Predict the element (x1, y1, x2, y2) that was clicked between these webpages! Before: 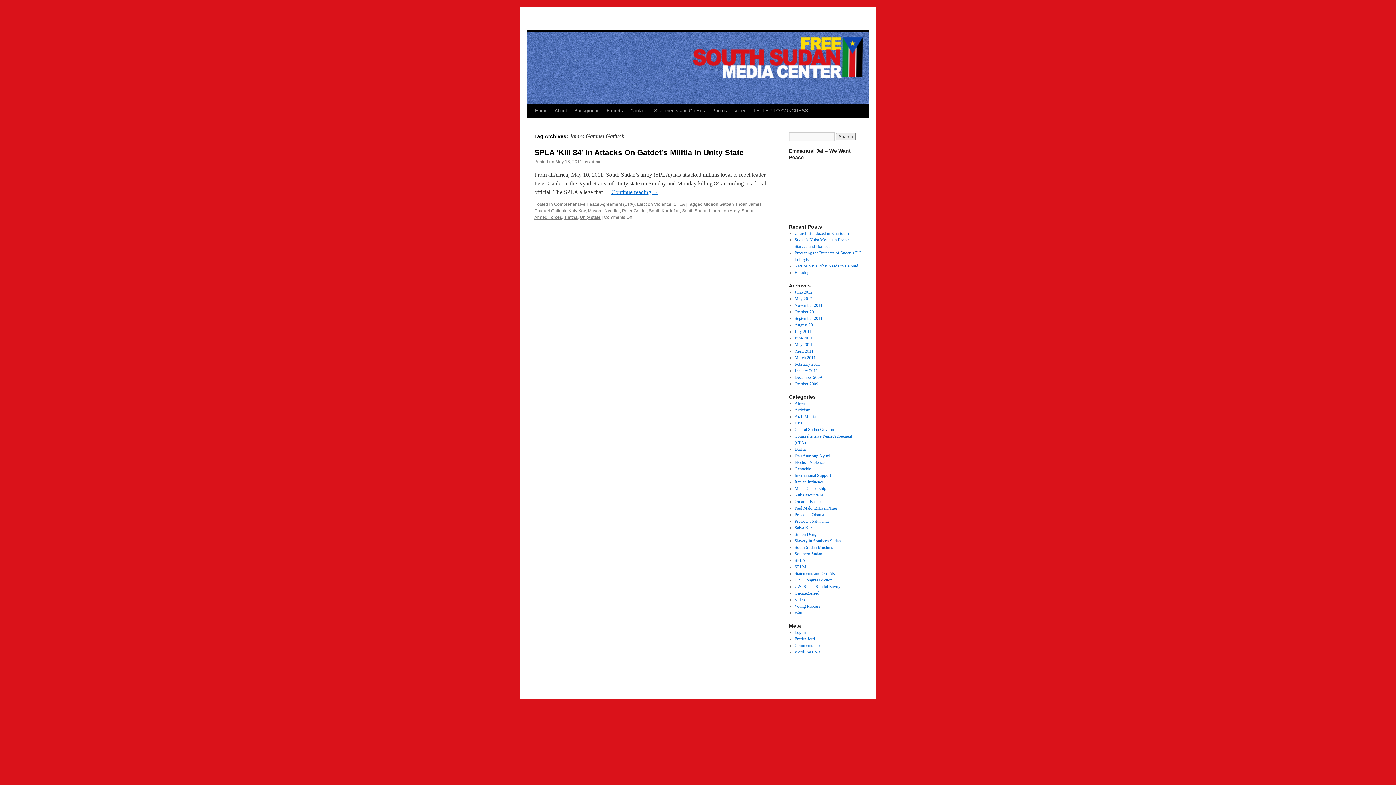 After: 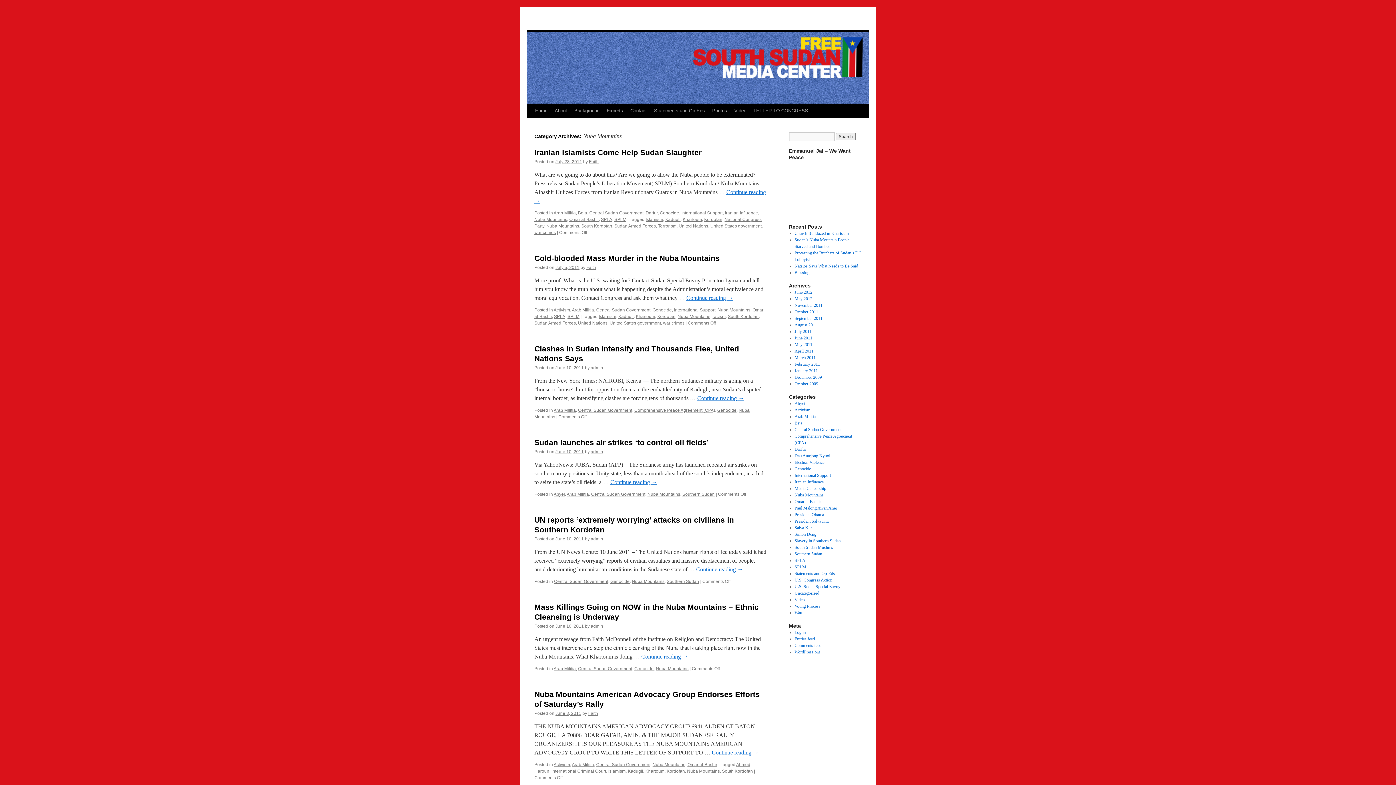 Action: bbox: (794, 492, 823, 497) label: Nuba Mountains